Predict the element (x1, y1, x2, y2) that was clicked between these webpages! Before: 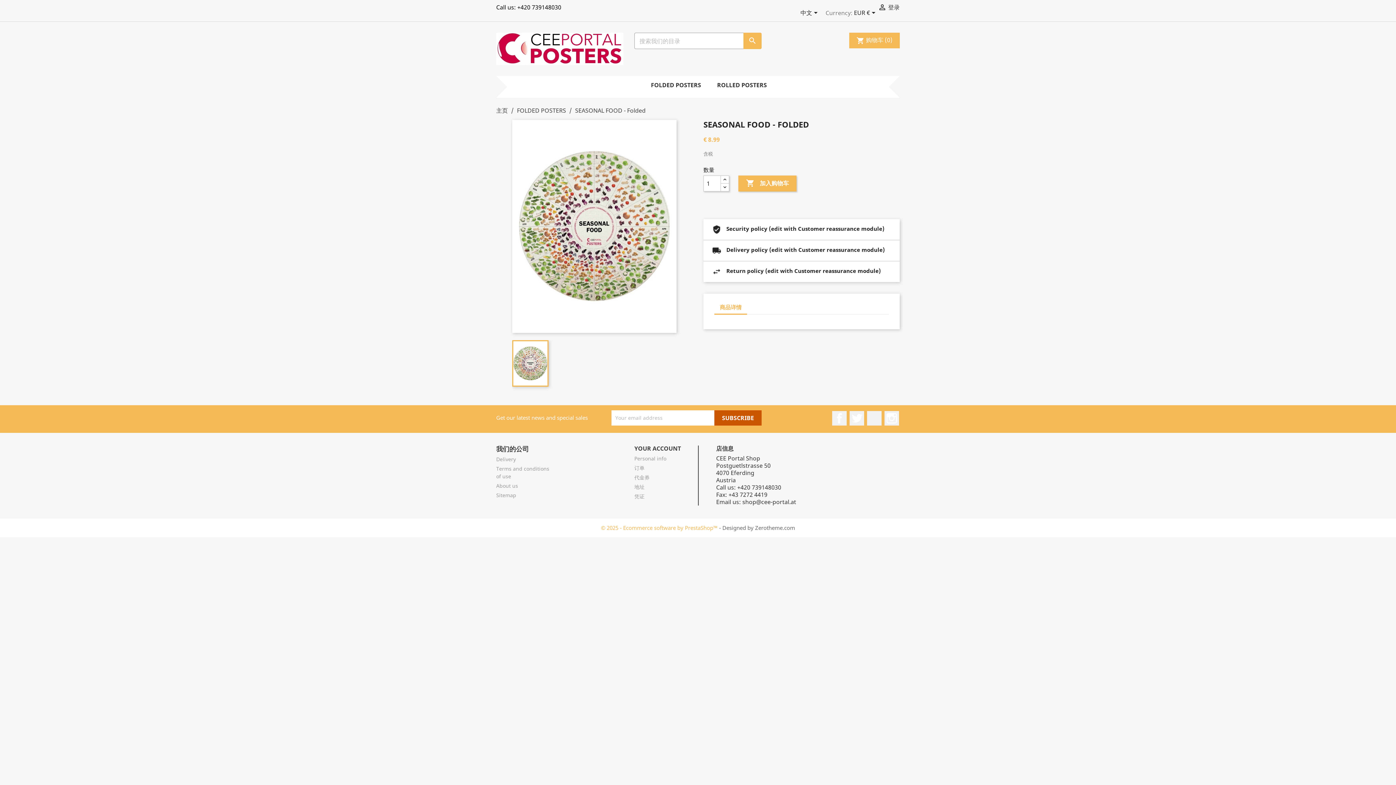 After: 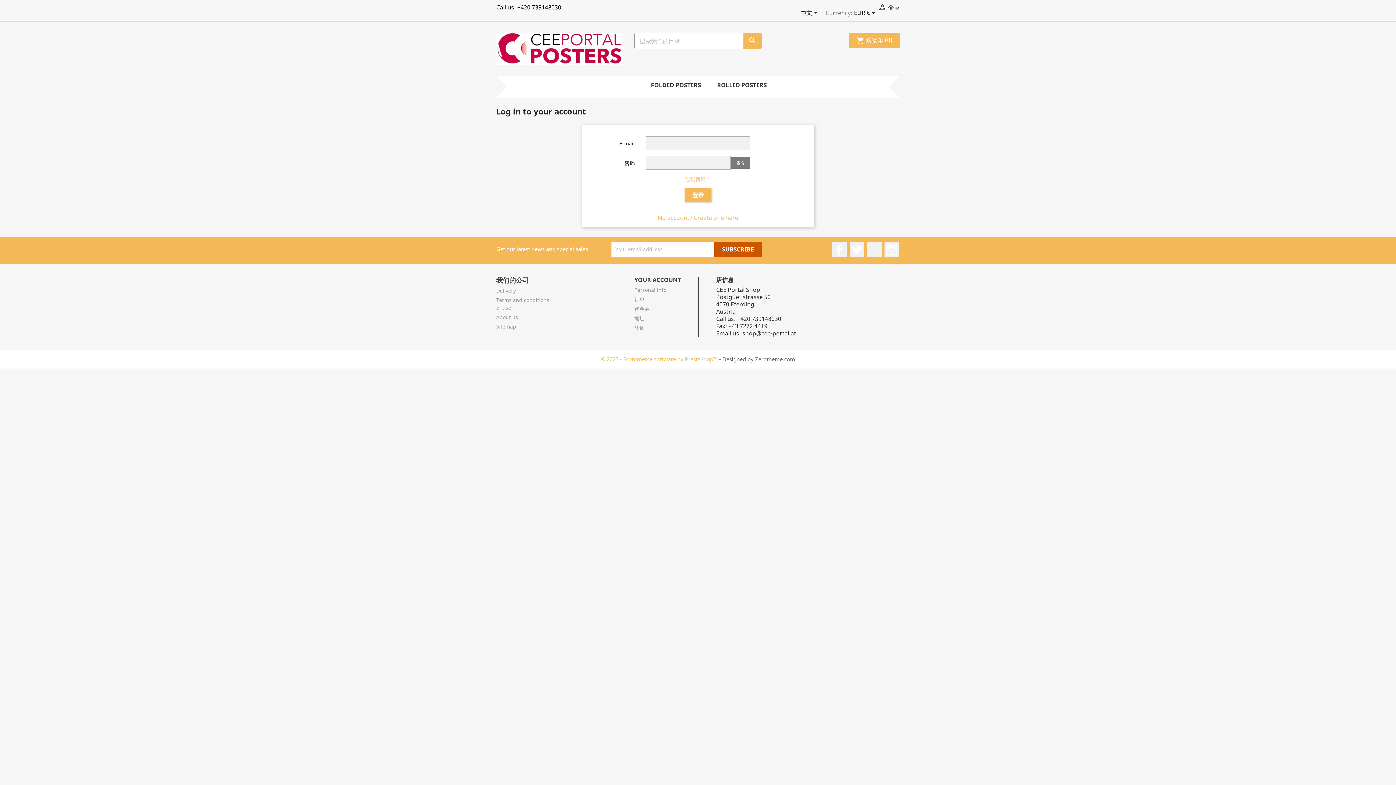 Action: bbox: (634, 464, 644, 471) label: 订单